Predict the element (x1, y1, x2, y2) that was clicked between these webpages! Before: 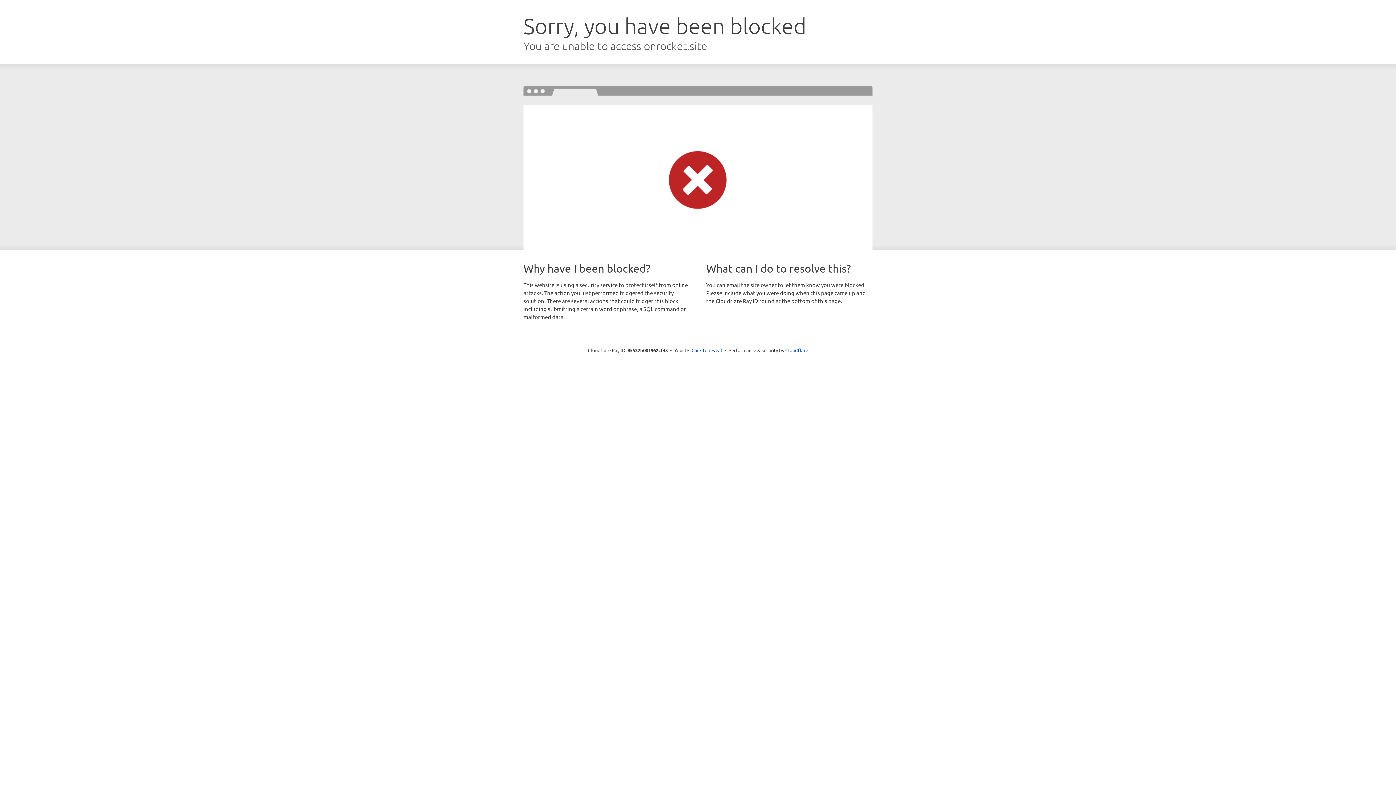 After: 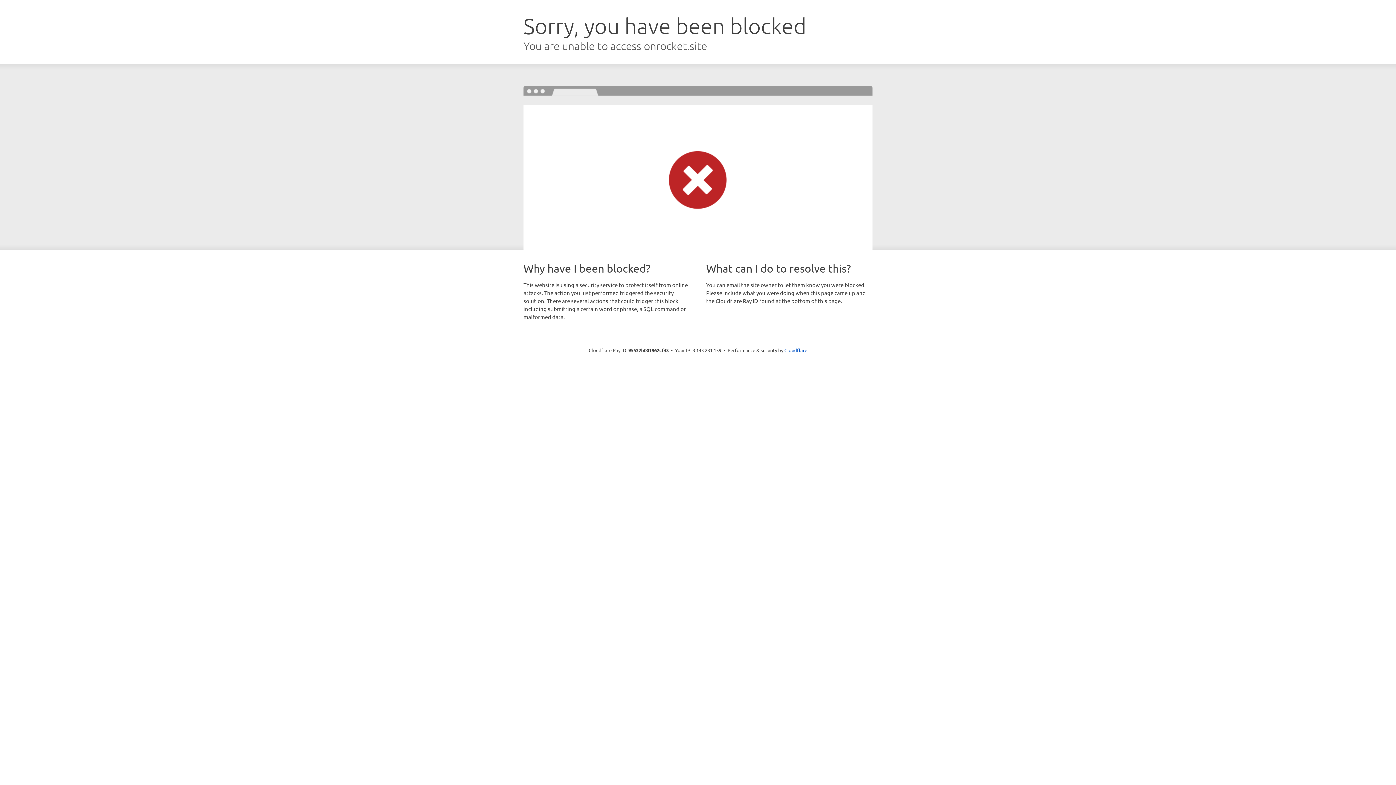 Action: label: Click to reveal bbox: (691, 346, 722, 353)